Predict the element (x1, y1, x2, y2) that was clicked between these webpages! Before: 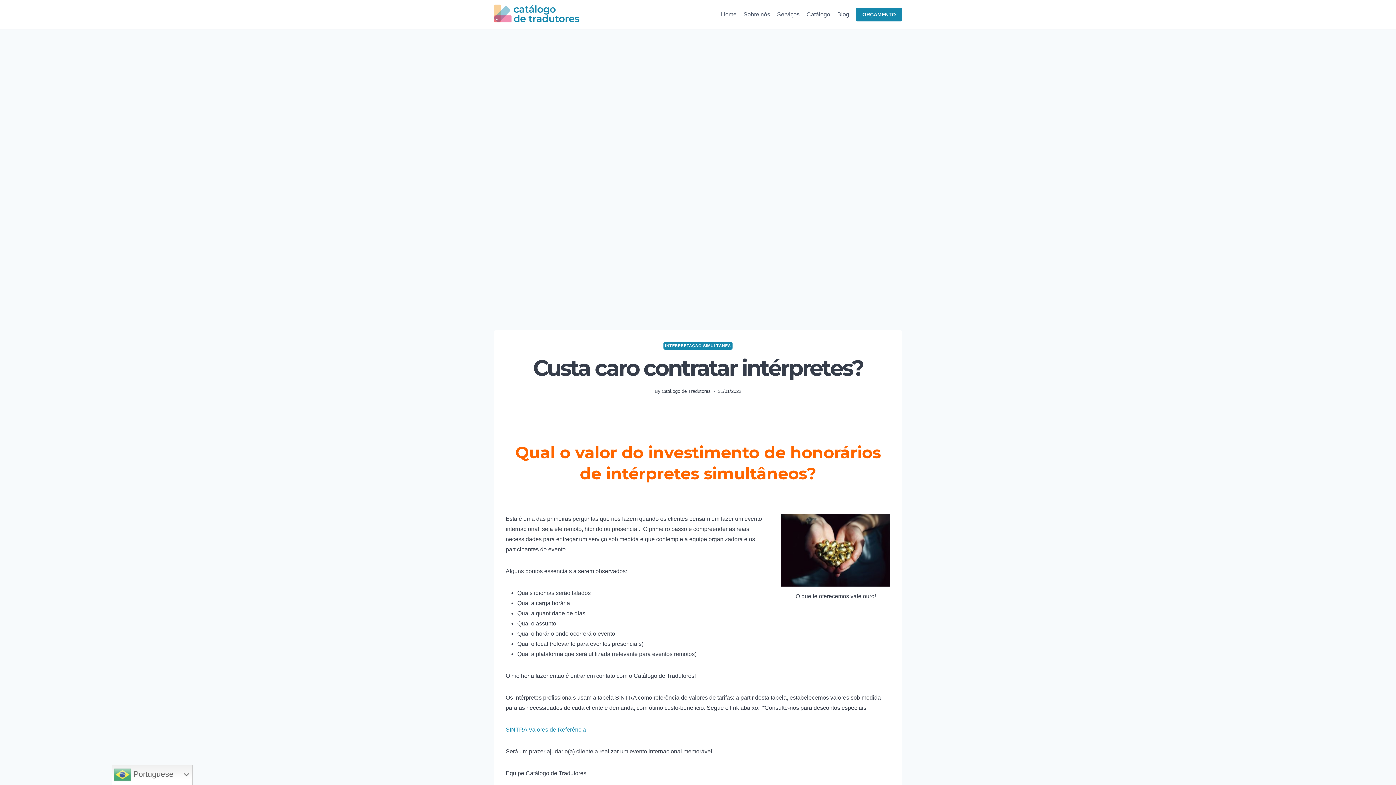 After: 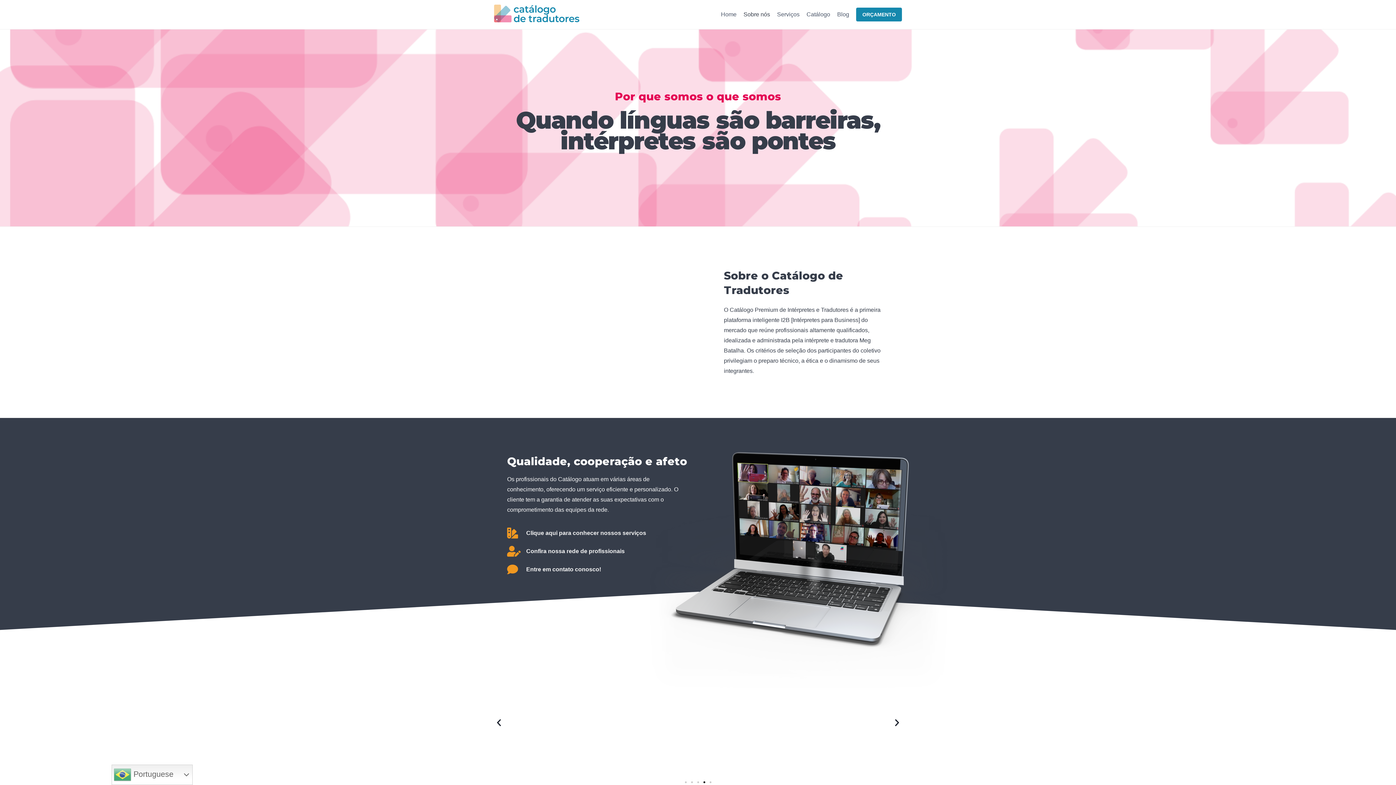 Action: label: Sobre nós bbox: (740, 5, 773, 23)